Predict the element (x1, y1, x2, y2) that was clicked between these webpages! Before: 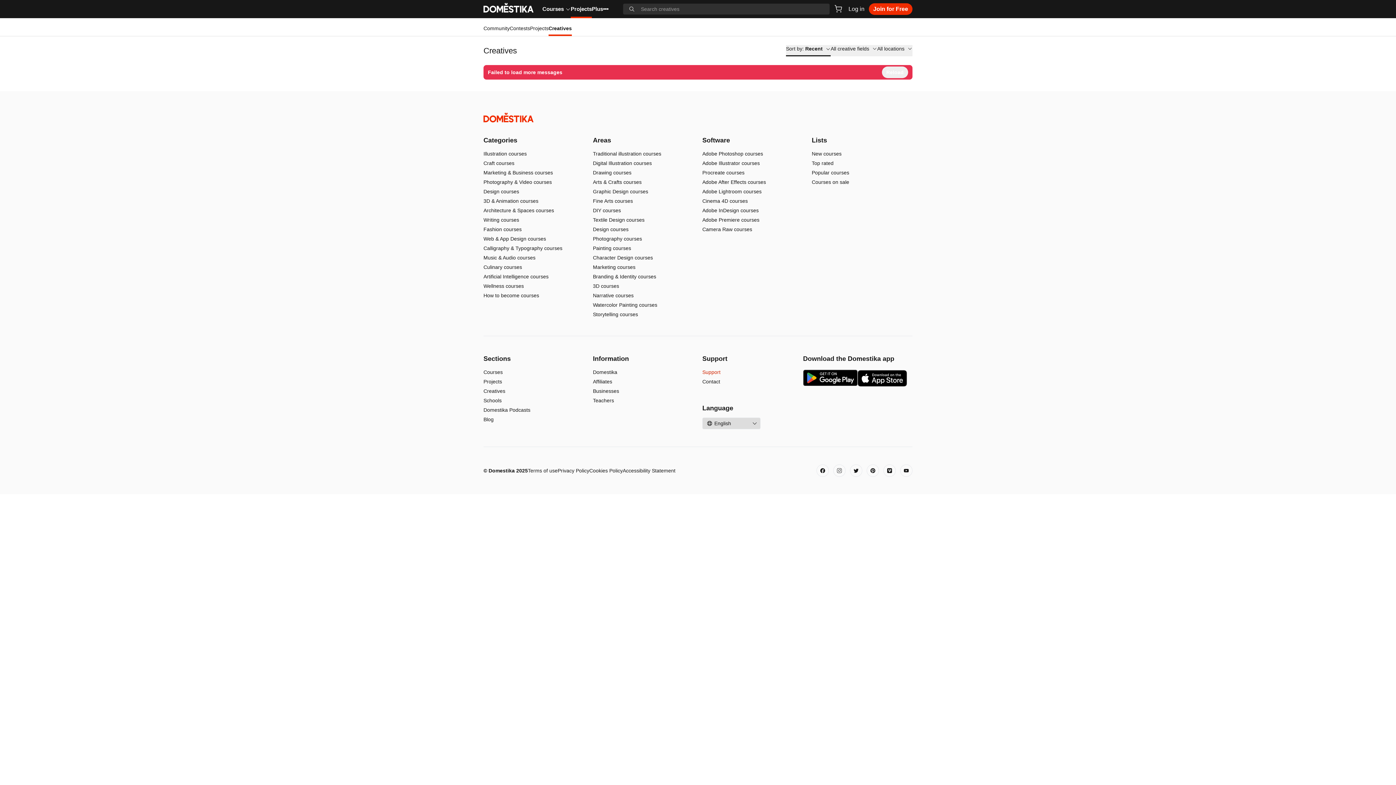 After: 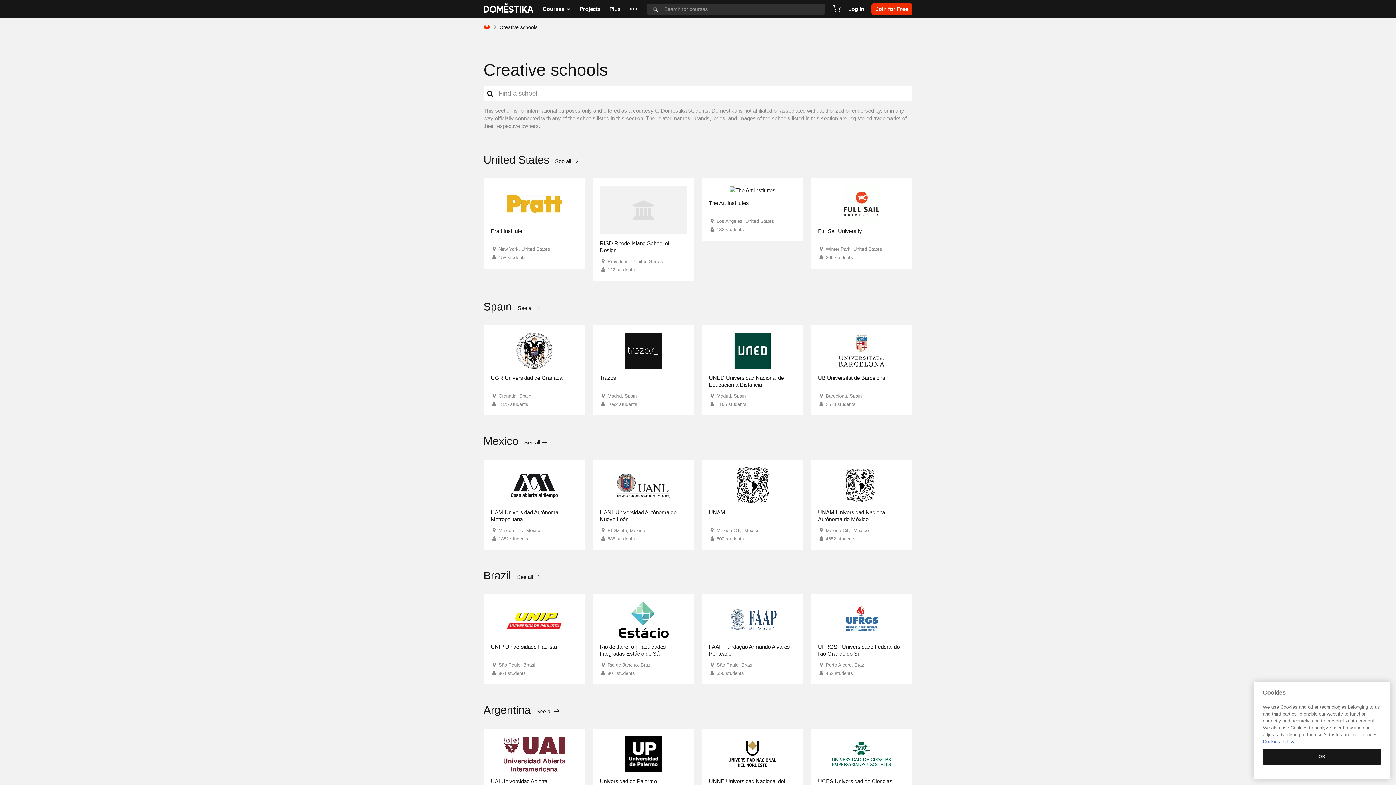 Action: label: Schools bbox: (483, 767, 501, 773)